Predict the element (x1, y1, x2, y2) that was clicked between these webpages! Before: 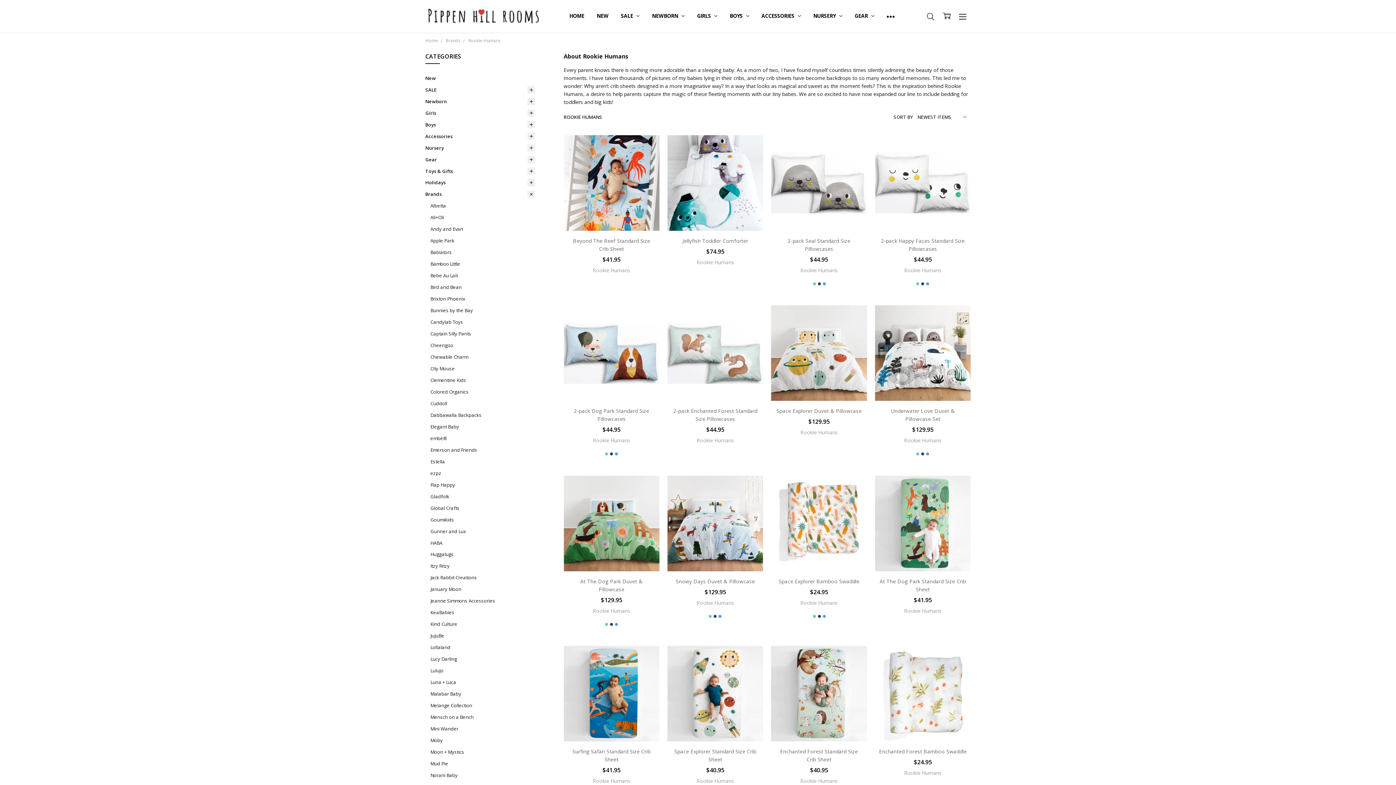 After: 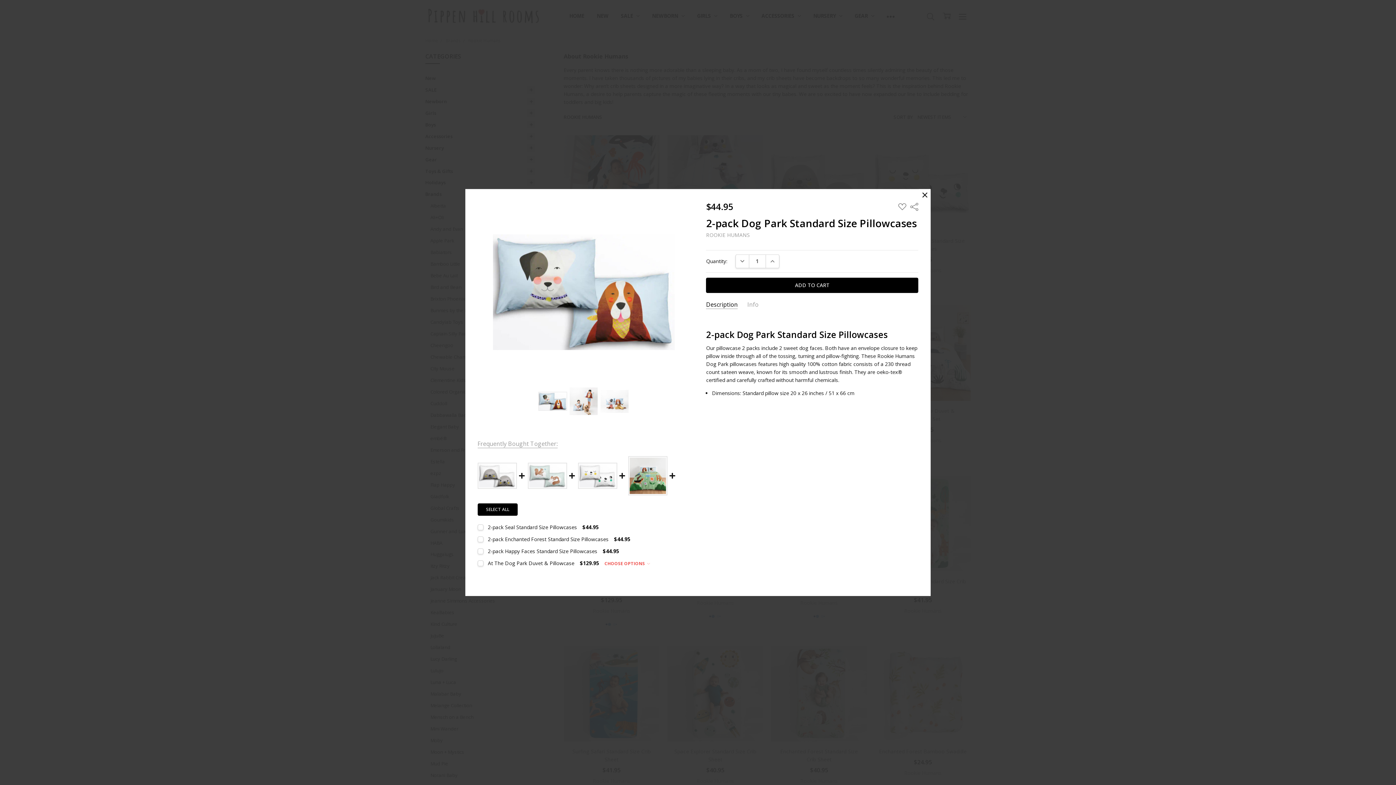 Action: bbox: (641, 313, 651, 323) label: QUICK VIEW